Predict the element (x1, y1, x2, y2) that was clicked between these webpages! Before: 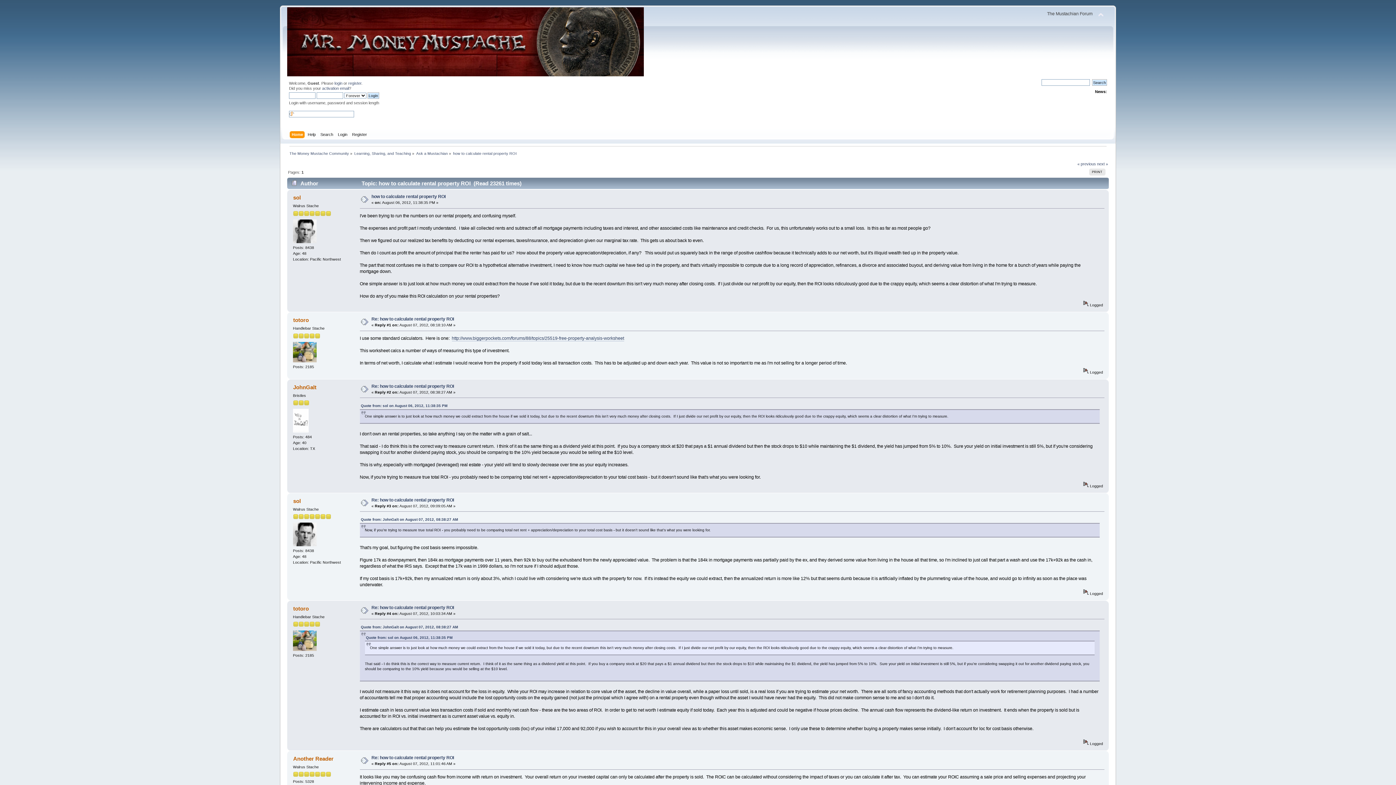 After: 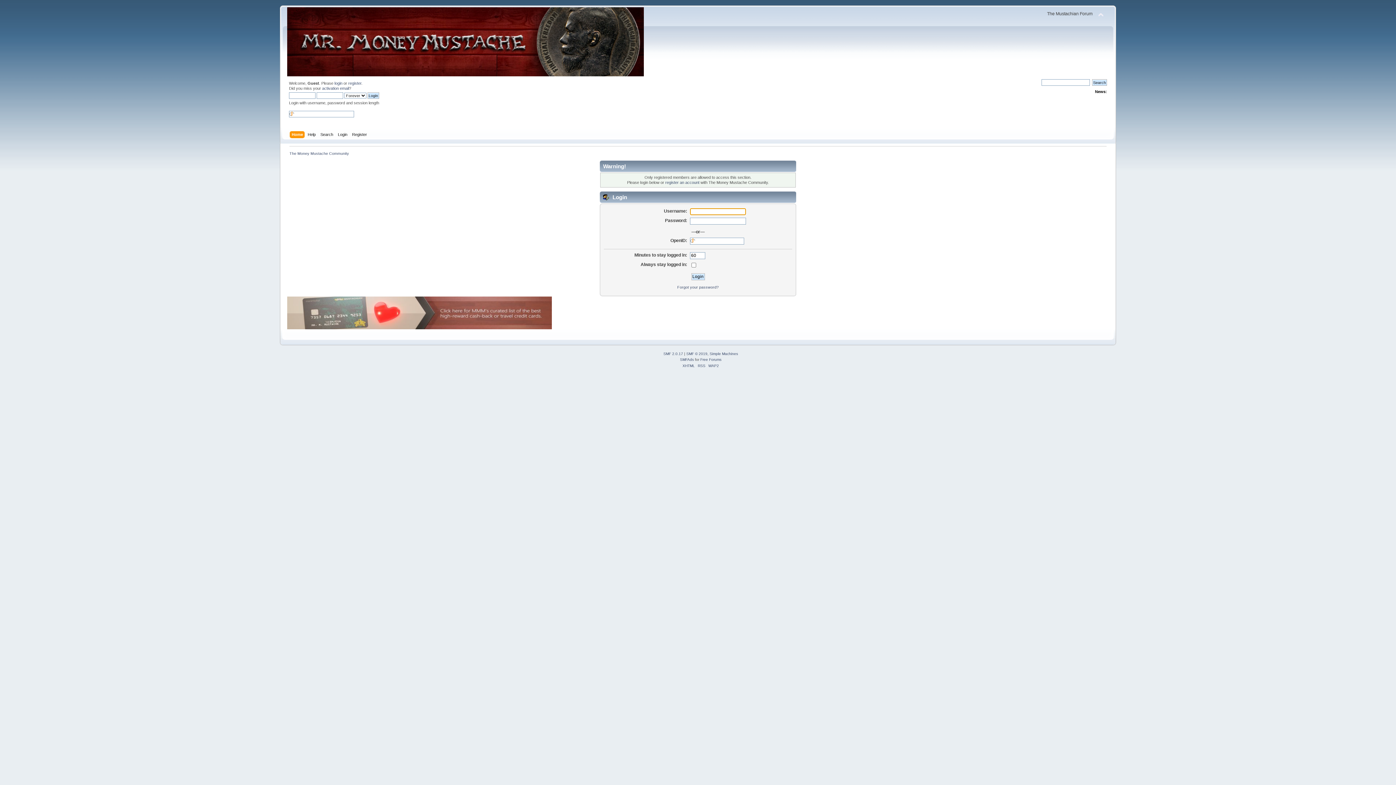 Action: label: totoro bbox: (293, 317, 308, 323)